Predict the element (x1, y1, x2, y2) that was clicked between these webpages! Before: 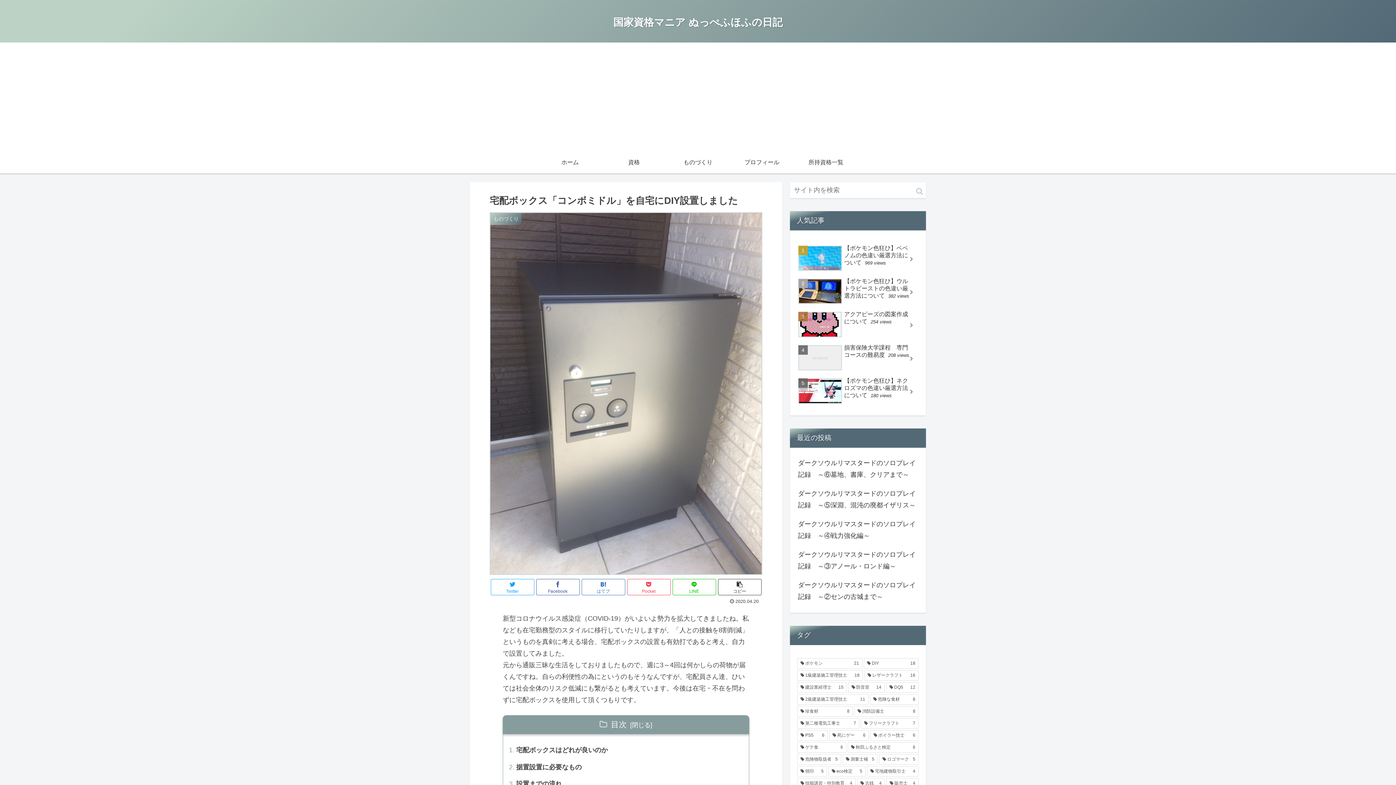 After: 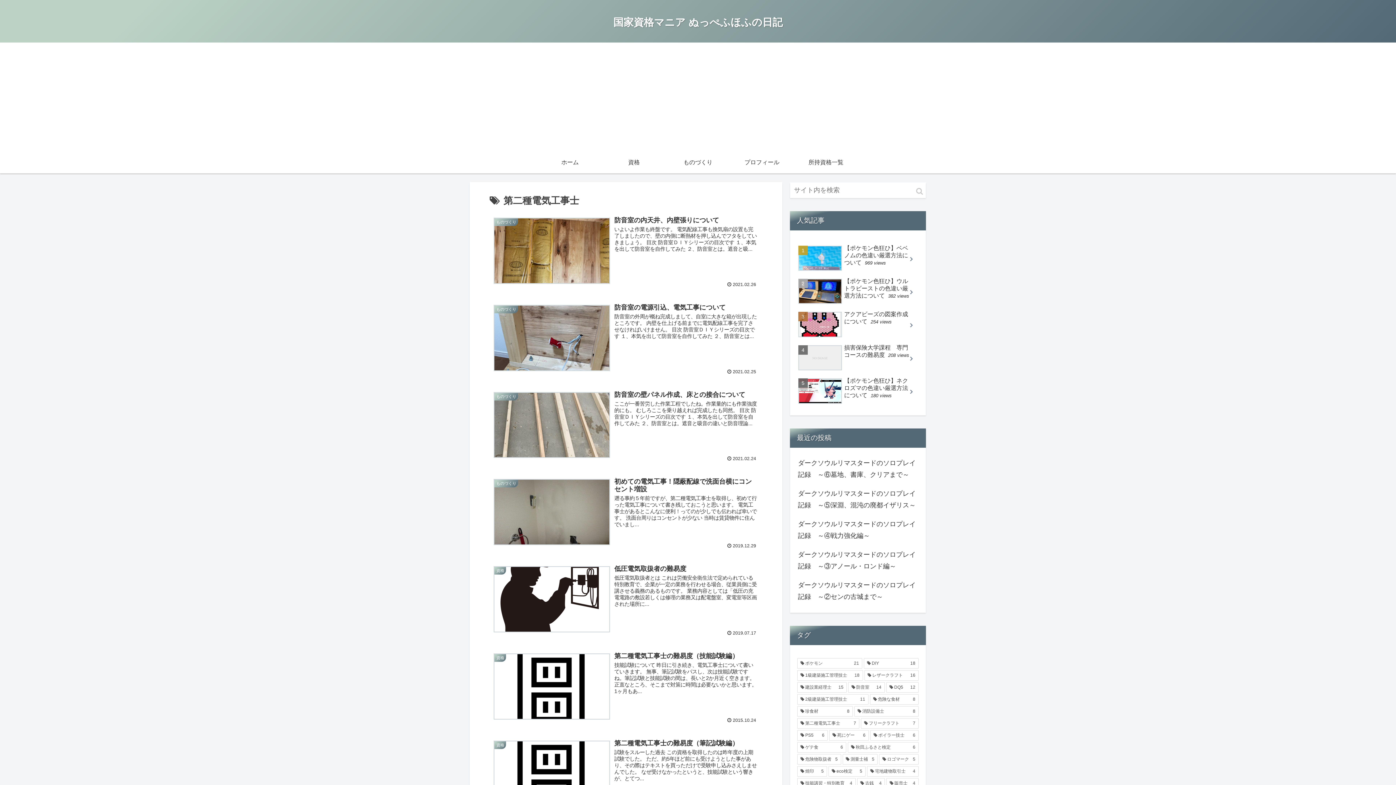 Action: bbox: (797, 718, 859, 729) label: 第二種電気工事士 (7個の項目)